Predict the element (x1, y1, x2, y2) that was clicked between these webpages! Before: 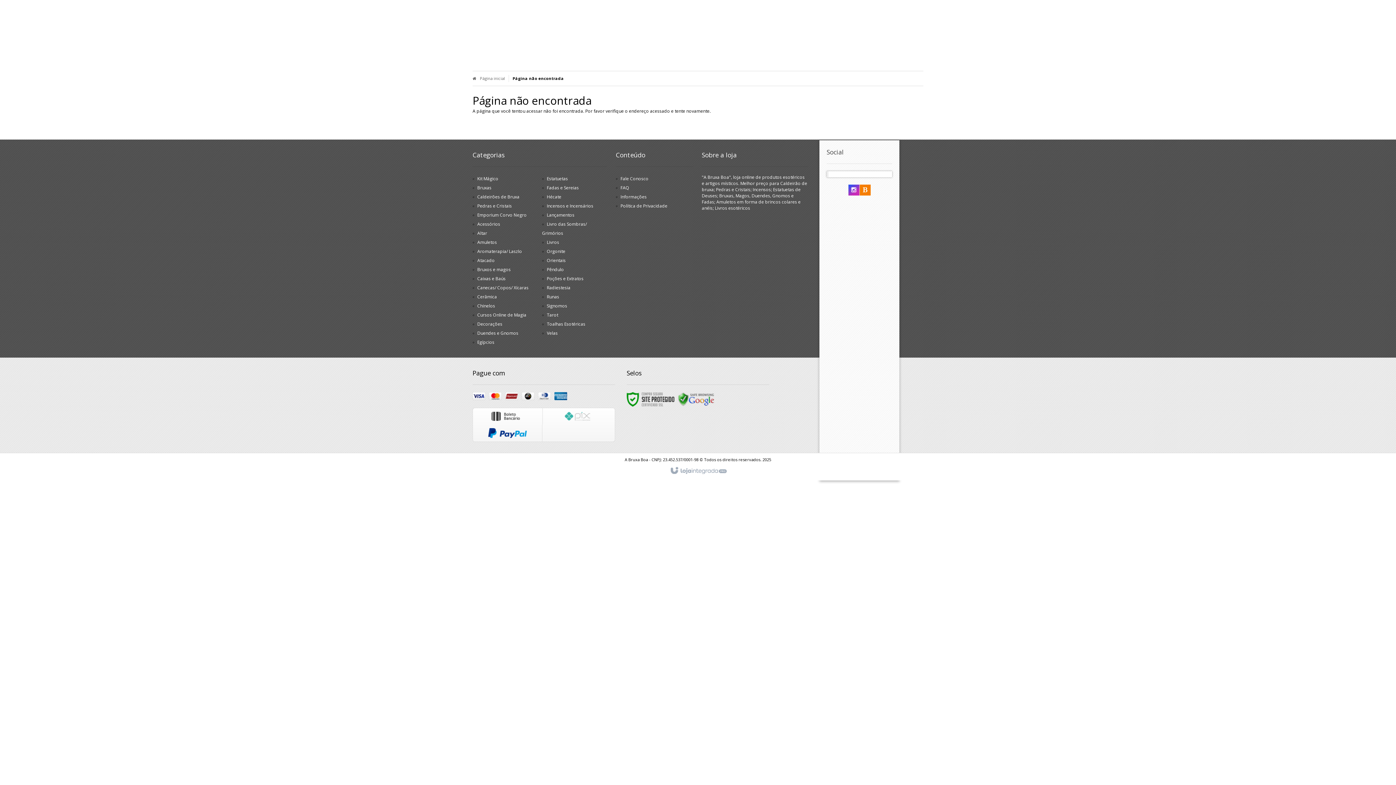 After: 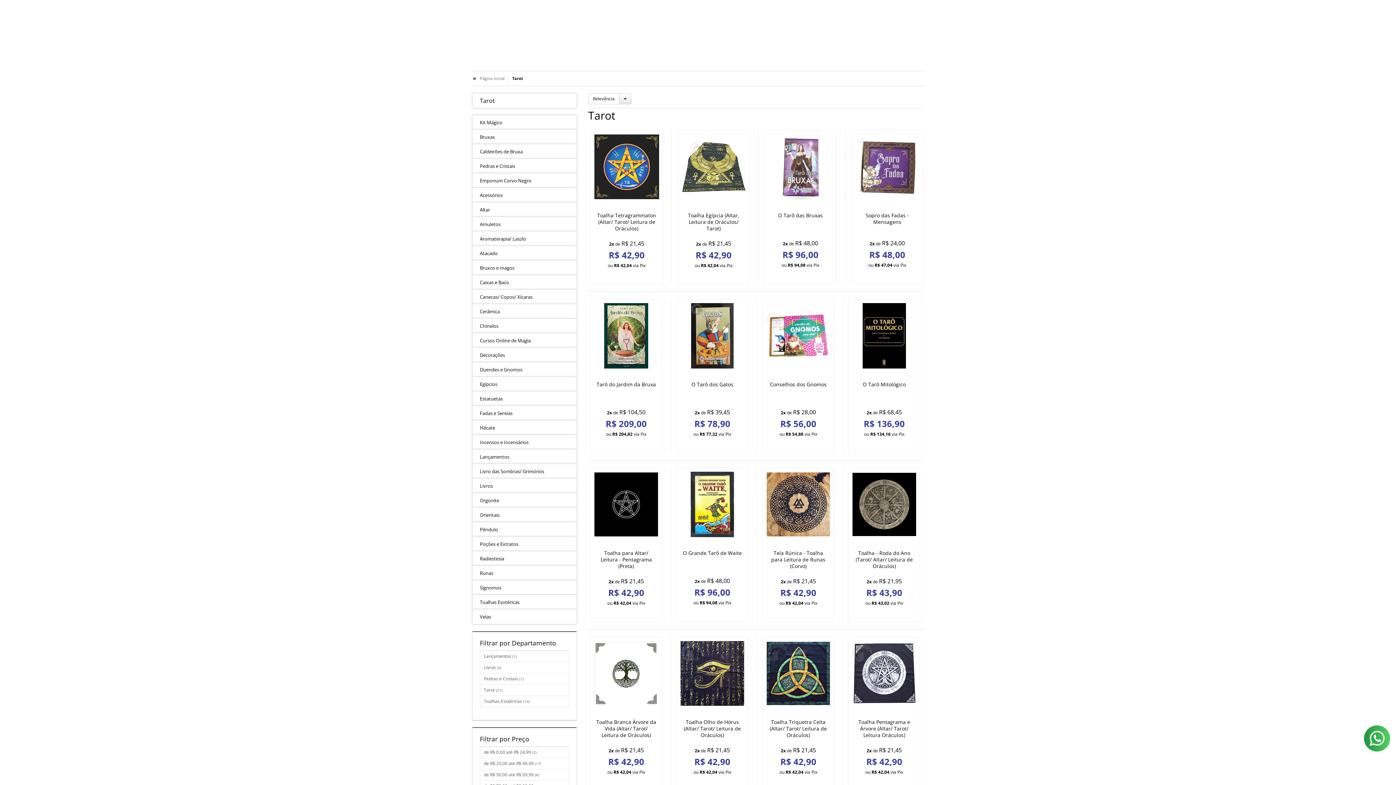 Action: bbox: (546, 312, 558, 318) label: Tarot